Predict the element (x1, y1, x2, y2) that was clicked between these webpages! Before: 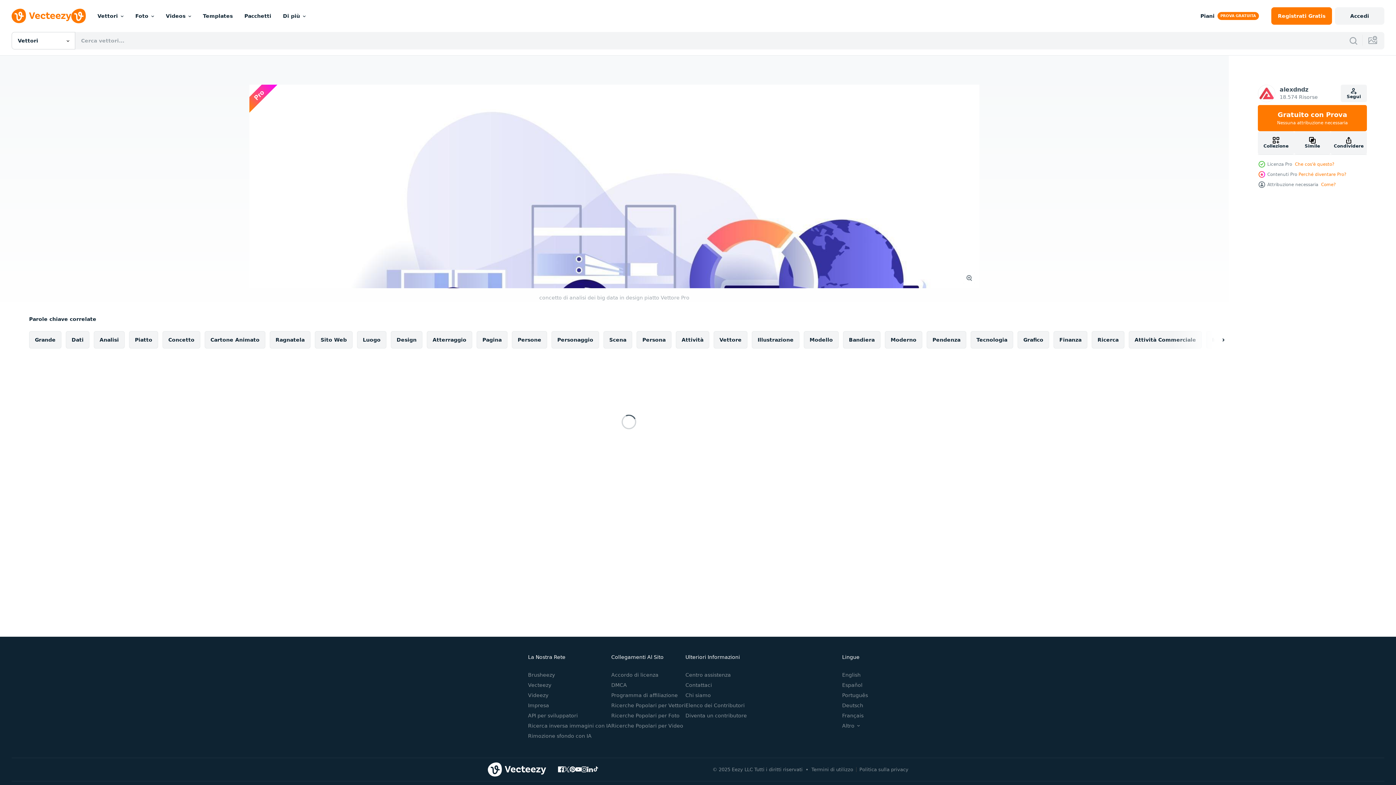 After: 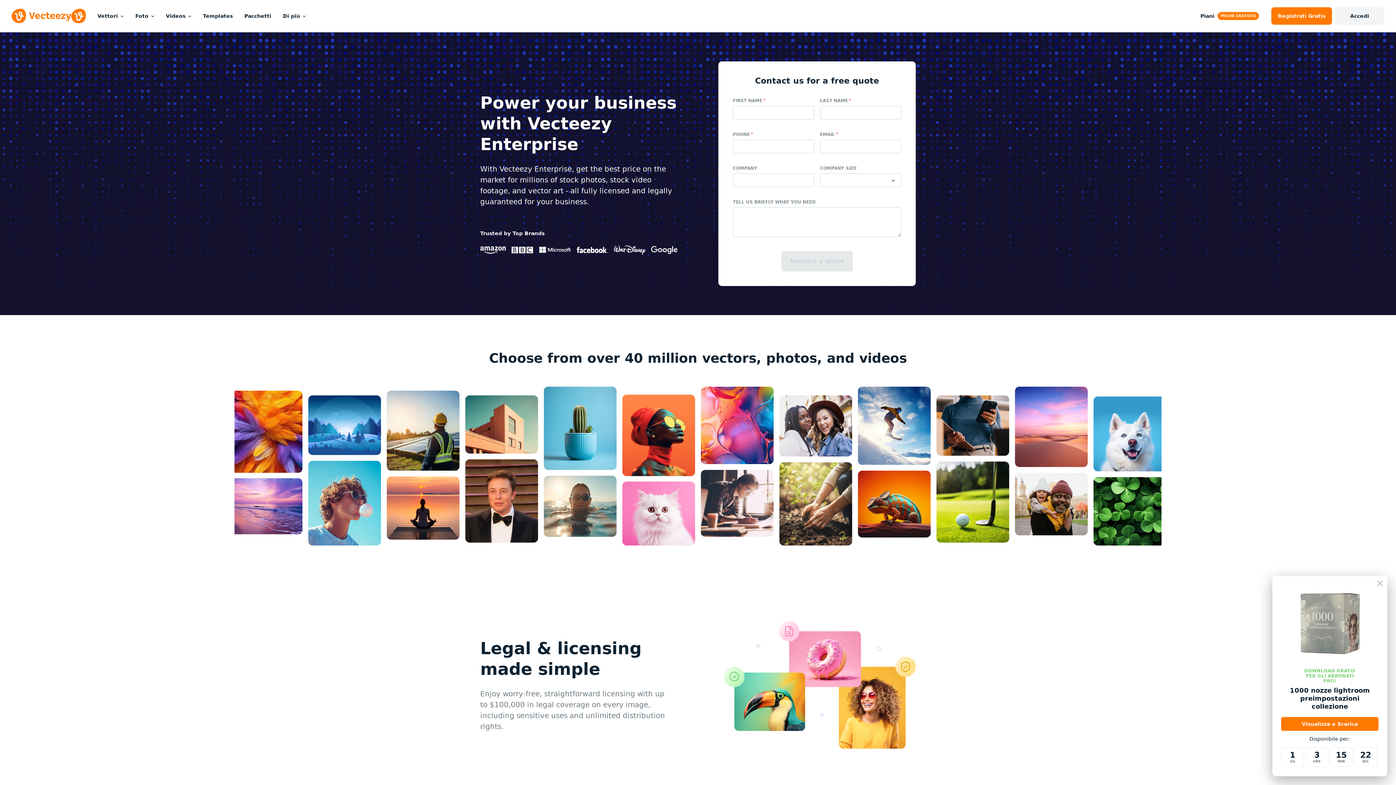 Action: bbox: (528, 702, 549, 708) label: Impresa